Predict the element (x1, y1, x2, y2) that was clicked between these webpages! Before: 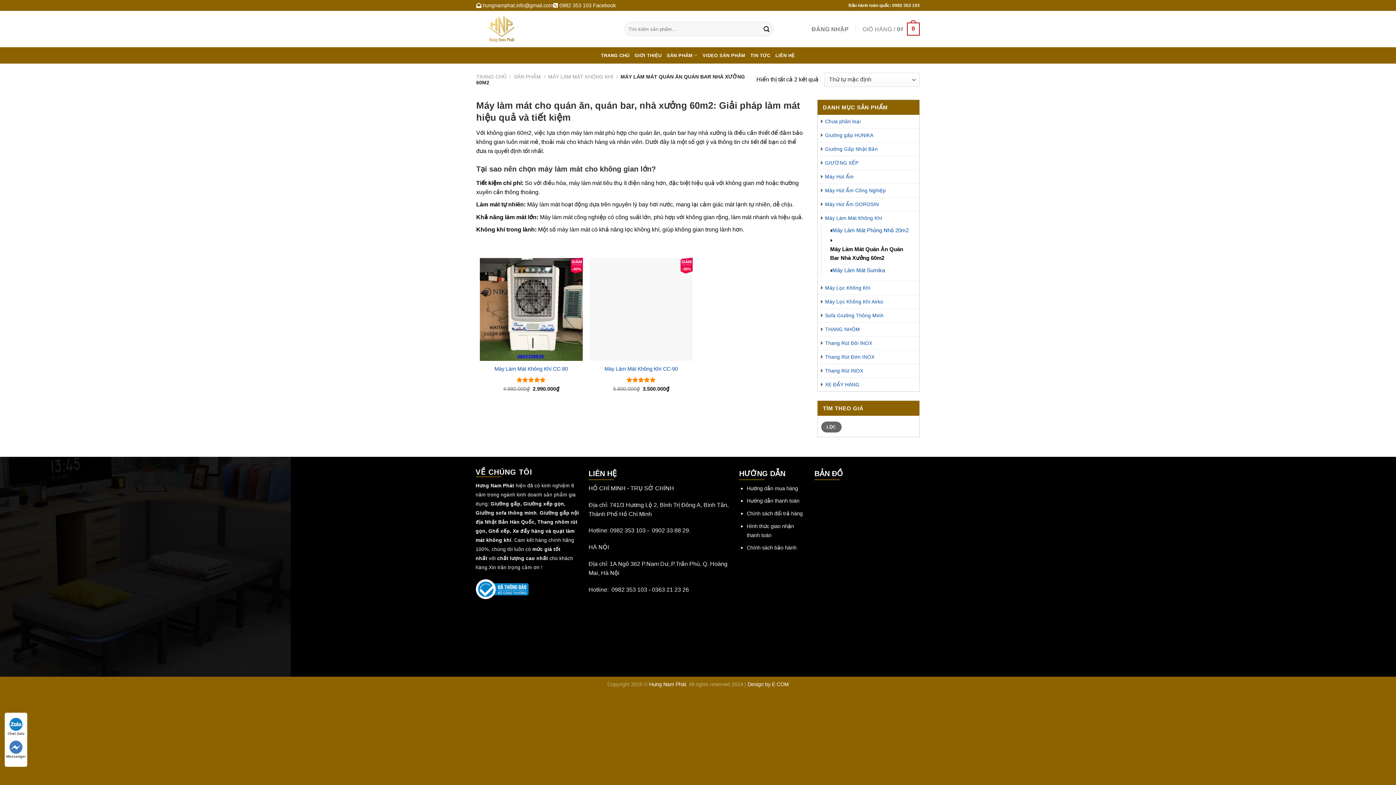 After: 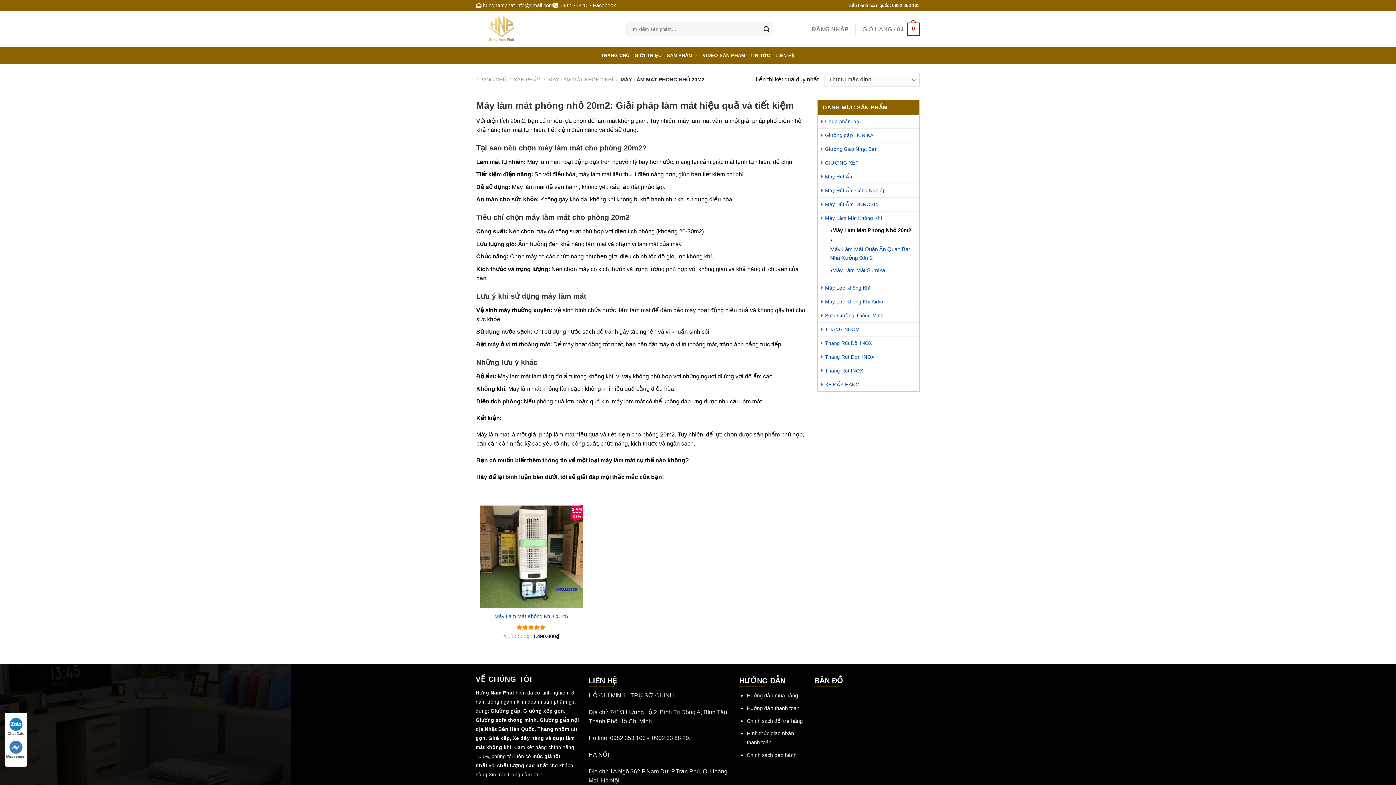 Action: label: Máy Làm Mát Phòng Nhỏ 20m2 bbox: (832, 225, 908, 235)